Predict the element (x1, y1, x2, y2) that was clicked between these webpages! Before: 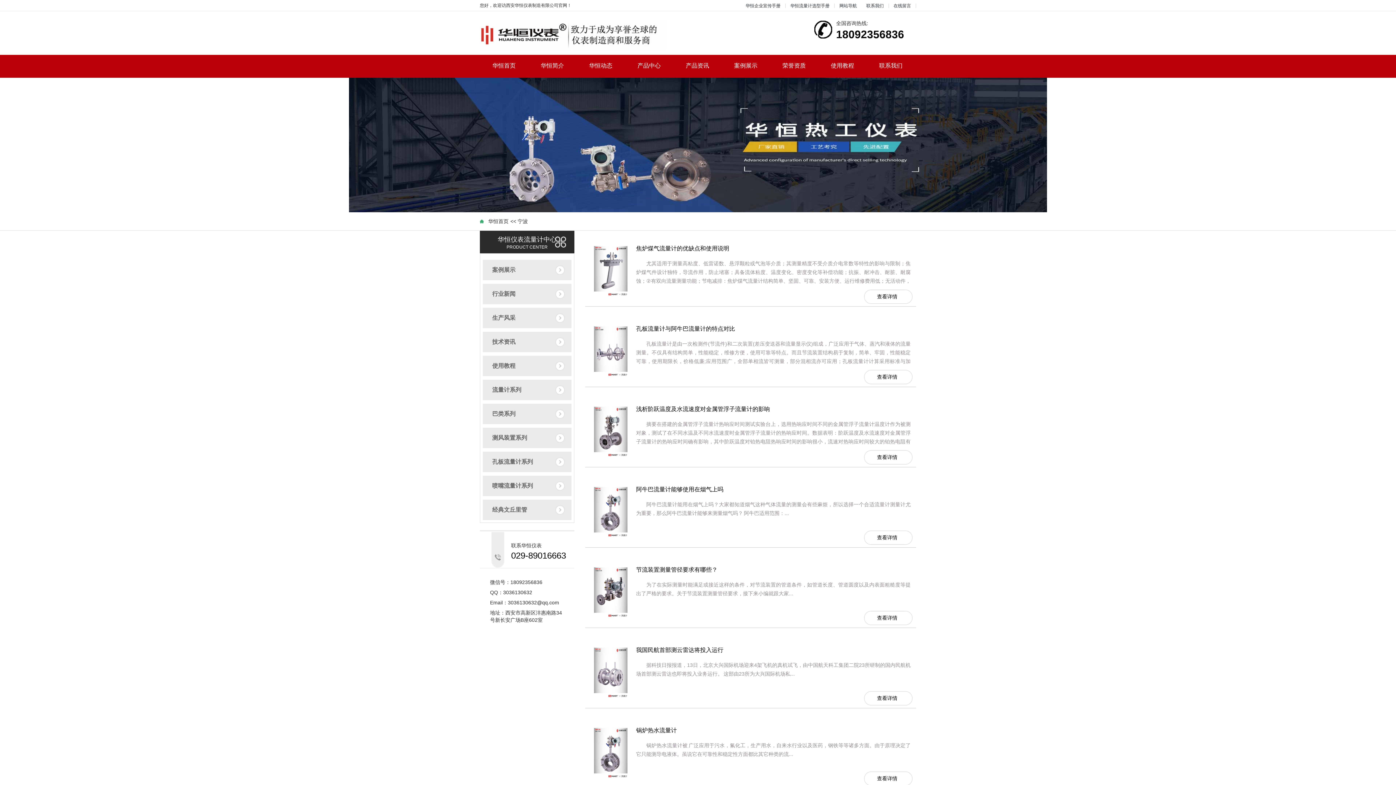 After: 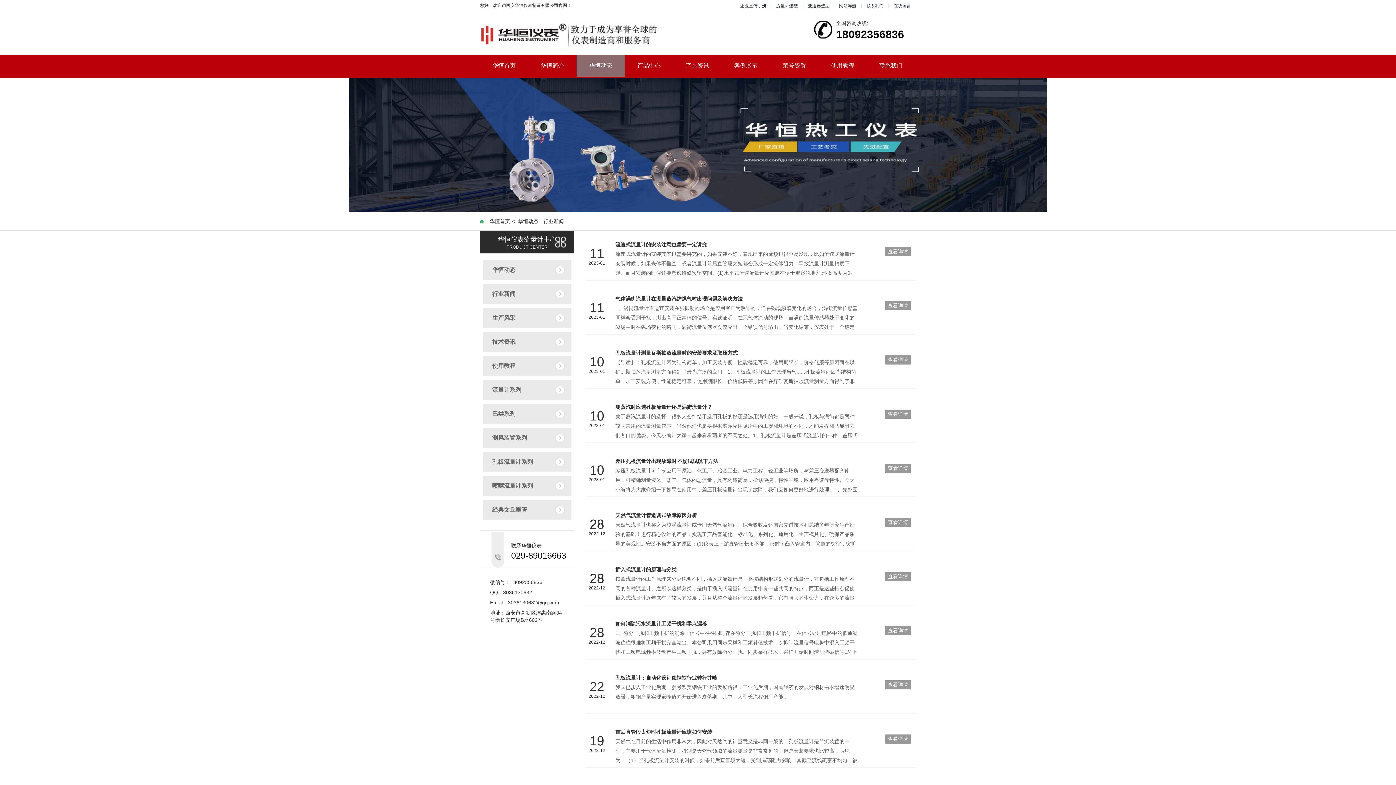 Action: bbox: (492, 290, 515, 297) label: 行业新闻